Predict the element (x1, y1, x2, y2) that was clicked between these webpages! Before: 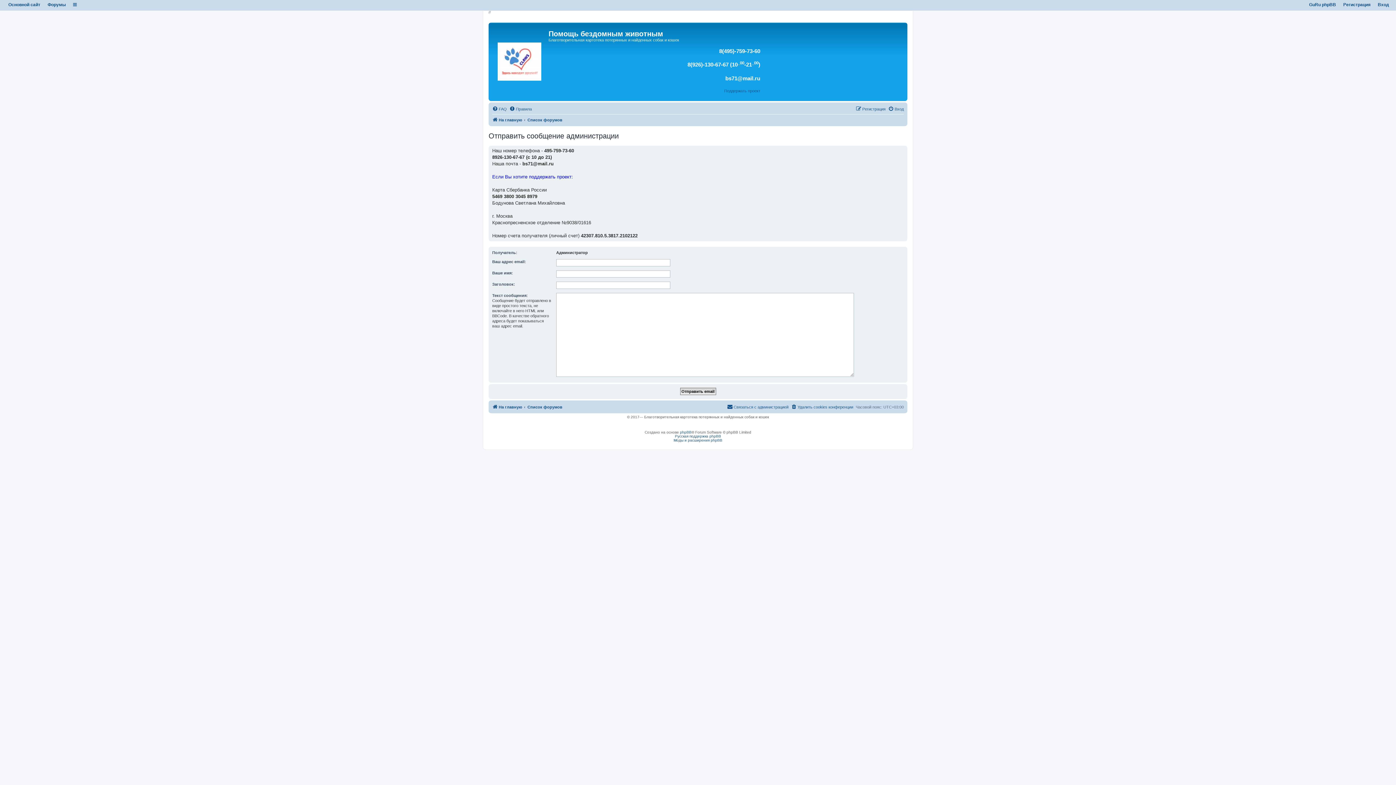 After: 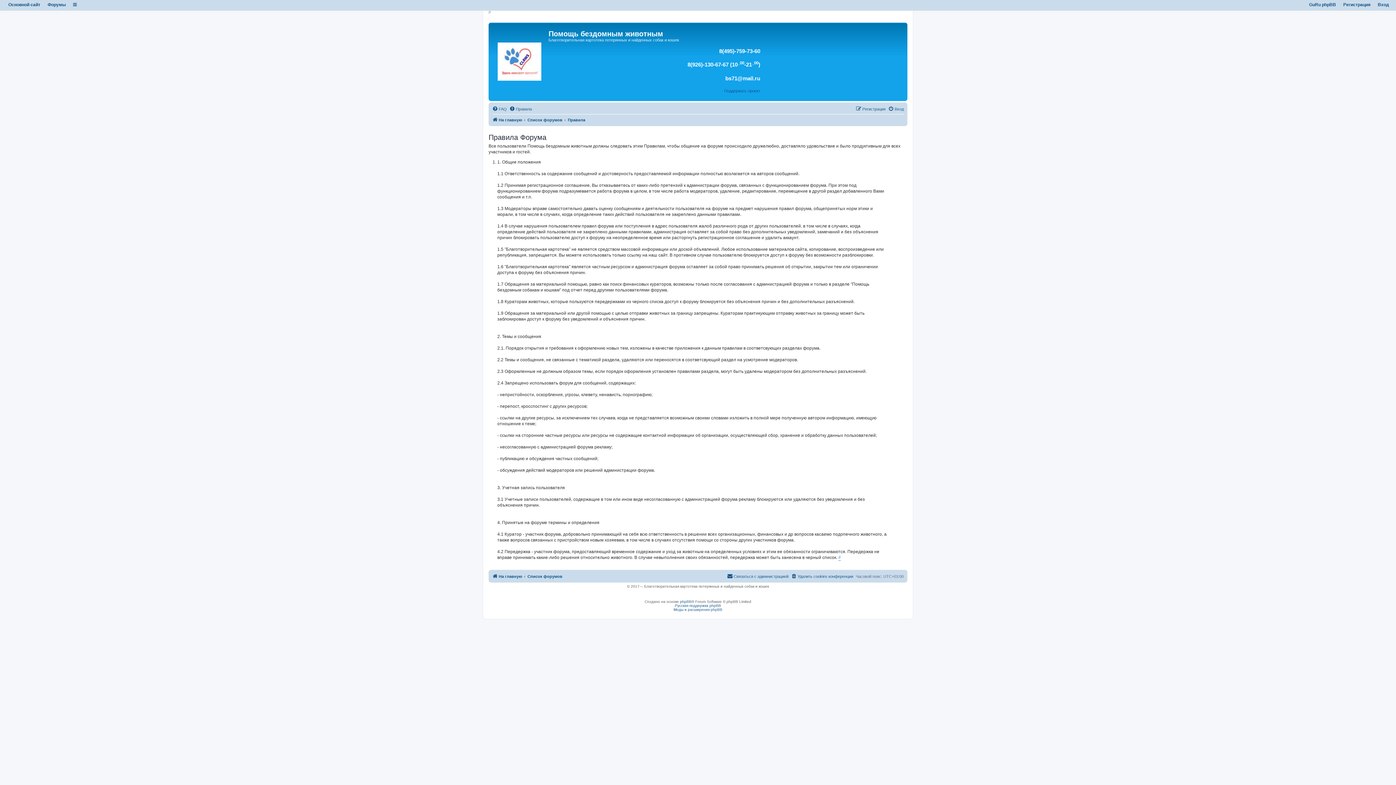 Action: bbox: (509, 104, 532, 113) label: Правила